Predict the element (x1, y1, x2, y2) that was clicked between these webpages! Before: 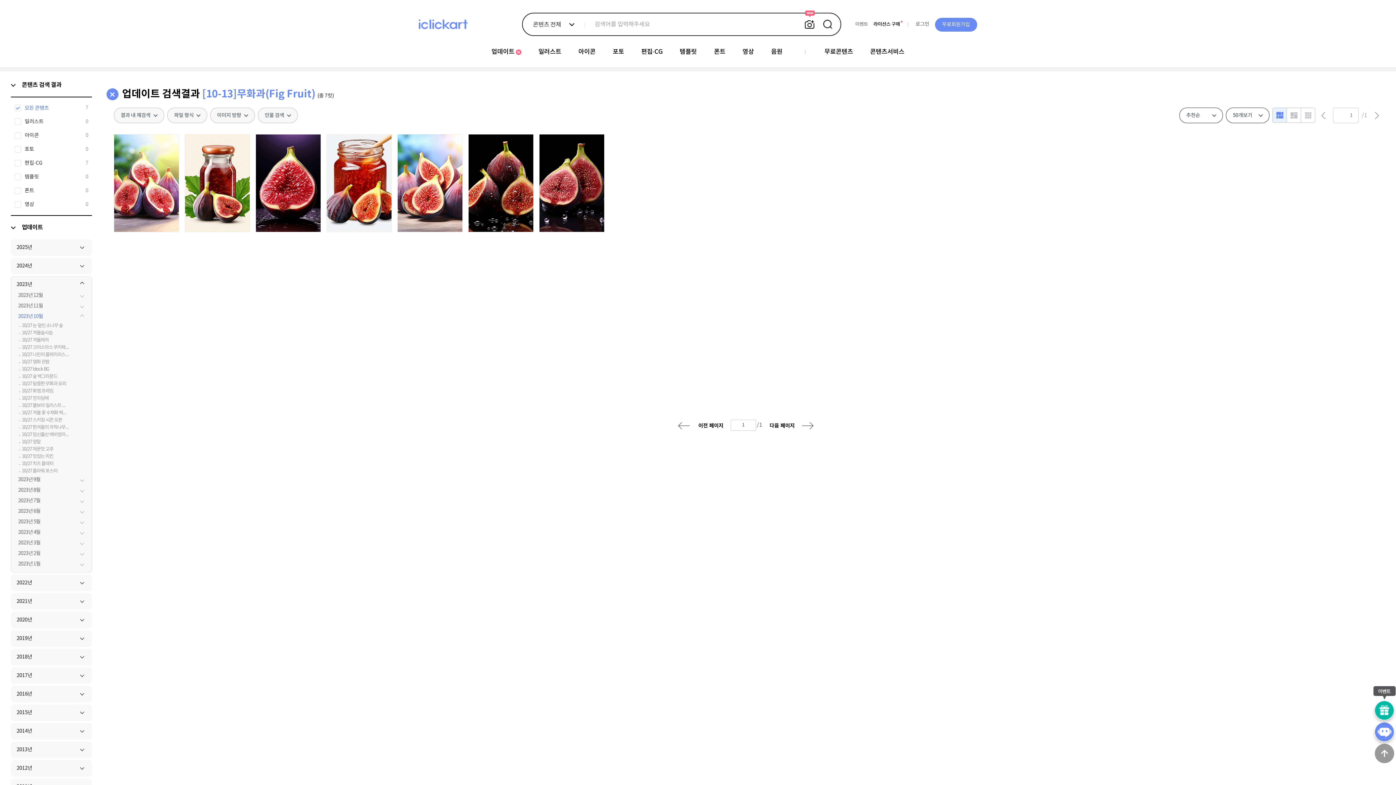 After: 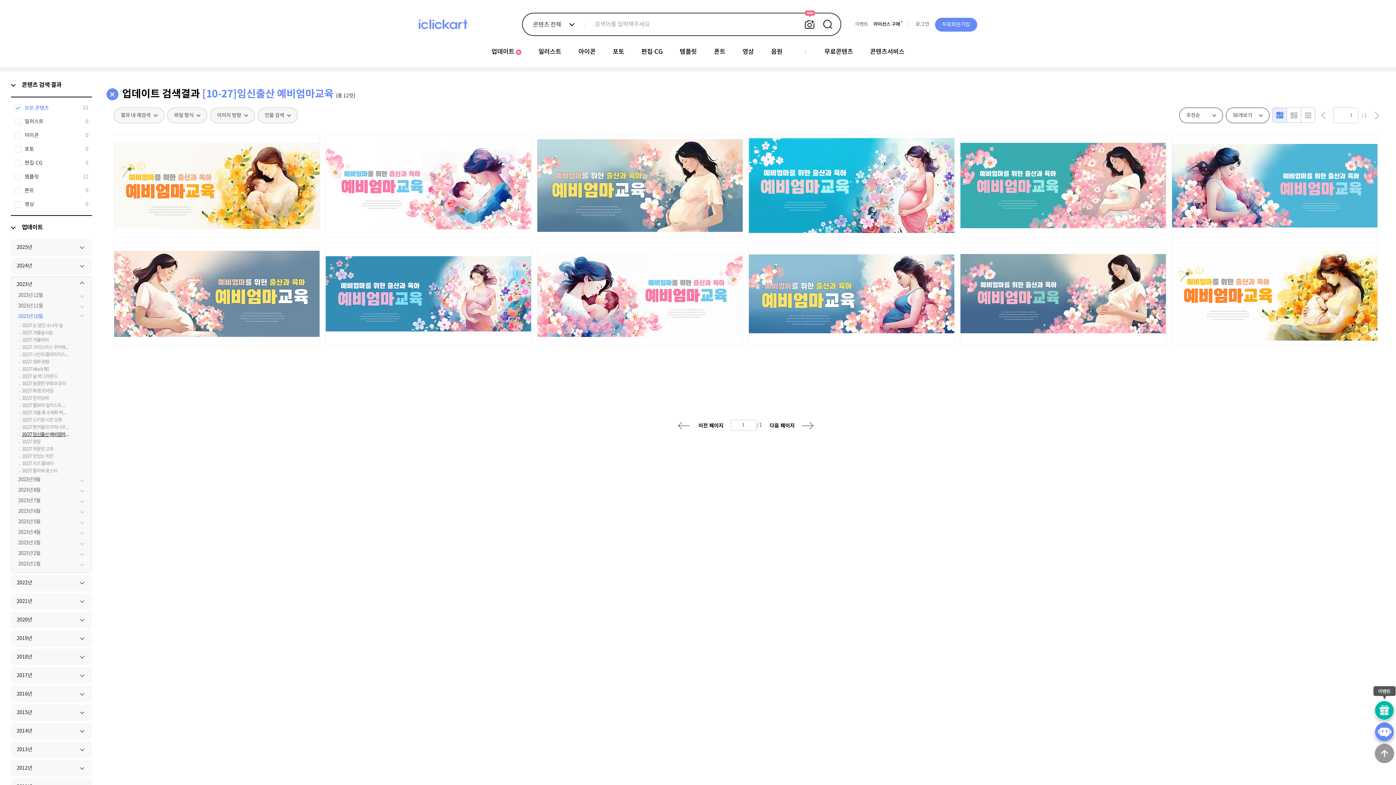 Action: bbox: (21, 431, 81, 438) label: 10/27 임신출산 예비엄마교육